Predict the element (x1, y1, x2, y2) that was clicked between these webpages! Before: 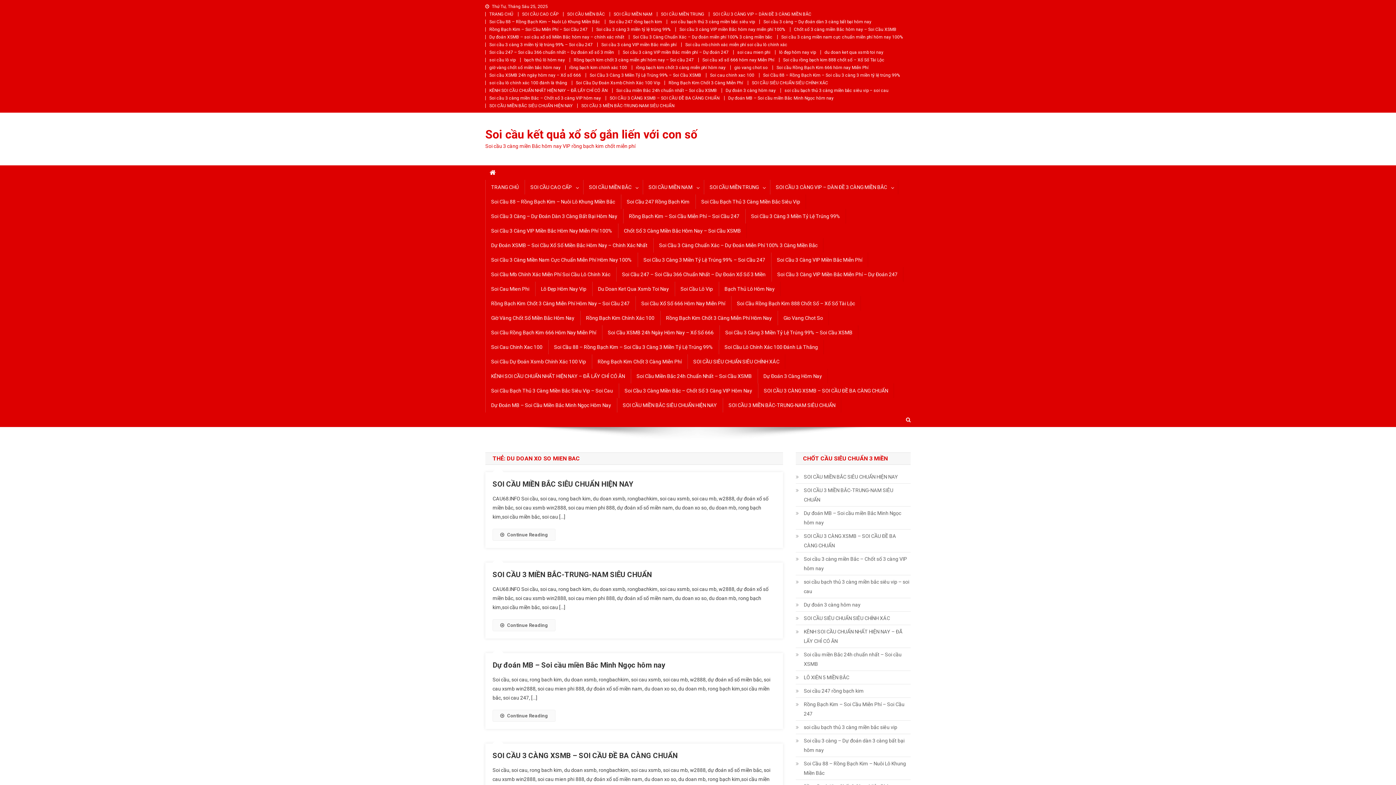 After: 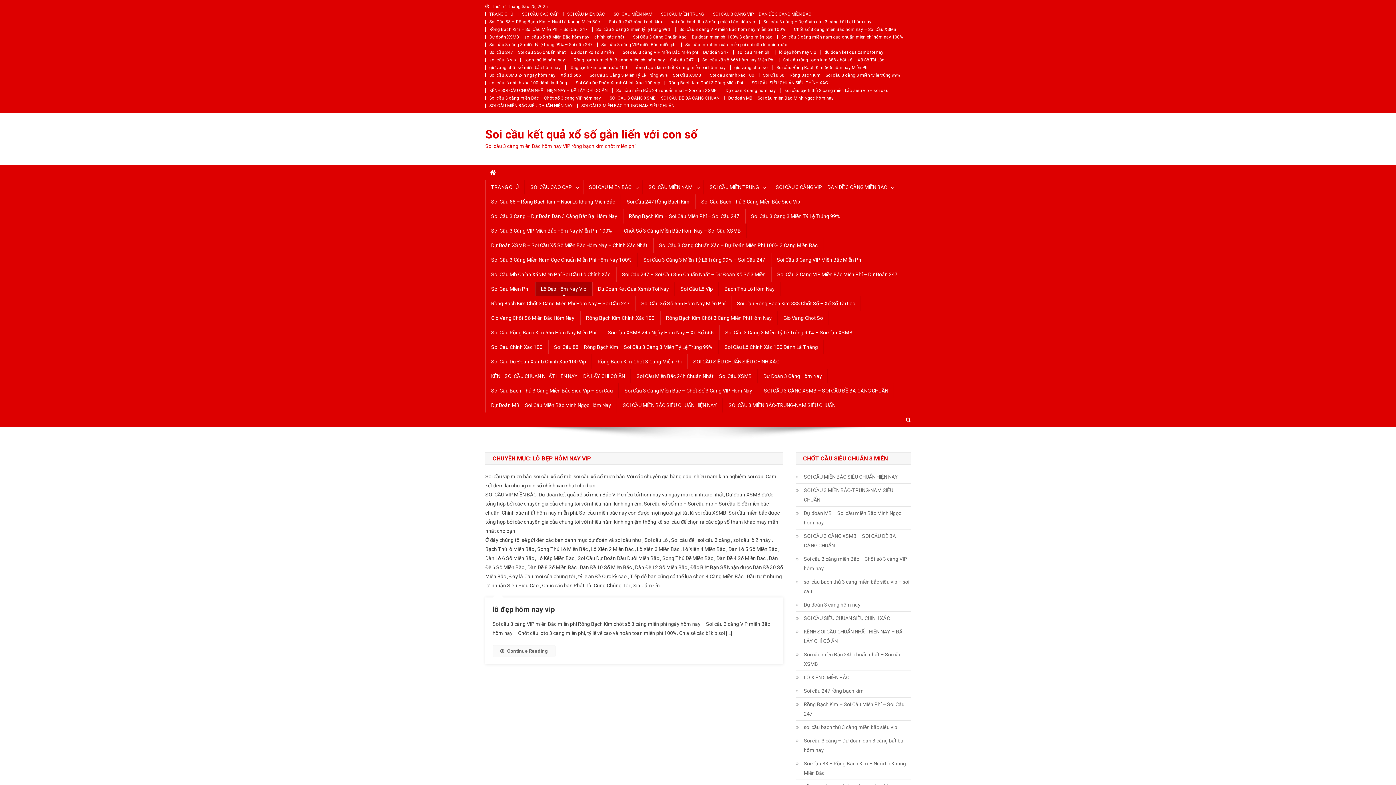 Action: label: Lô Đẹp Hôm Nay Vip bbox: (535, 281, 592, 296)